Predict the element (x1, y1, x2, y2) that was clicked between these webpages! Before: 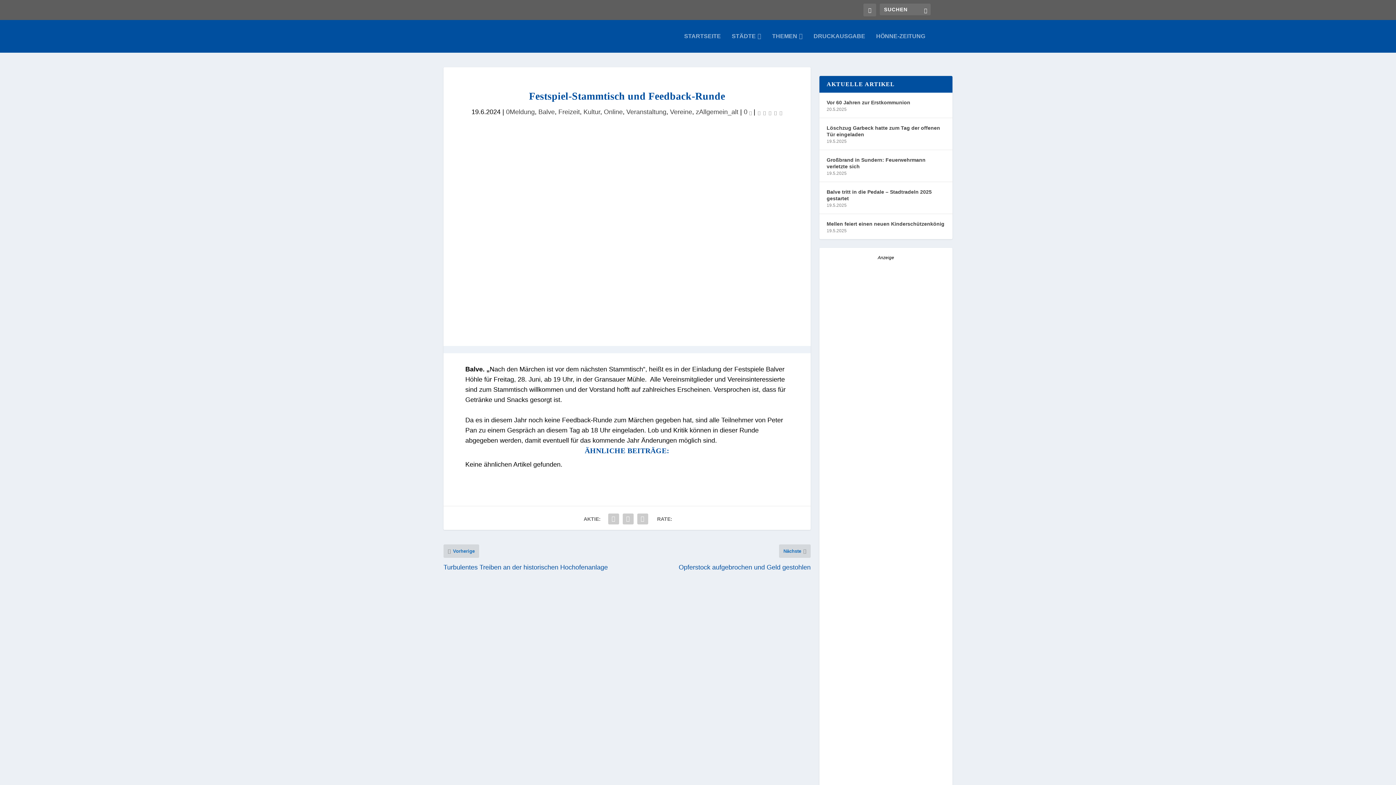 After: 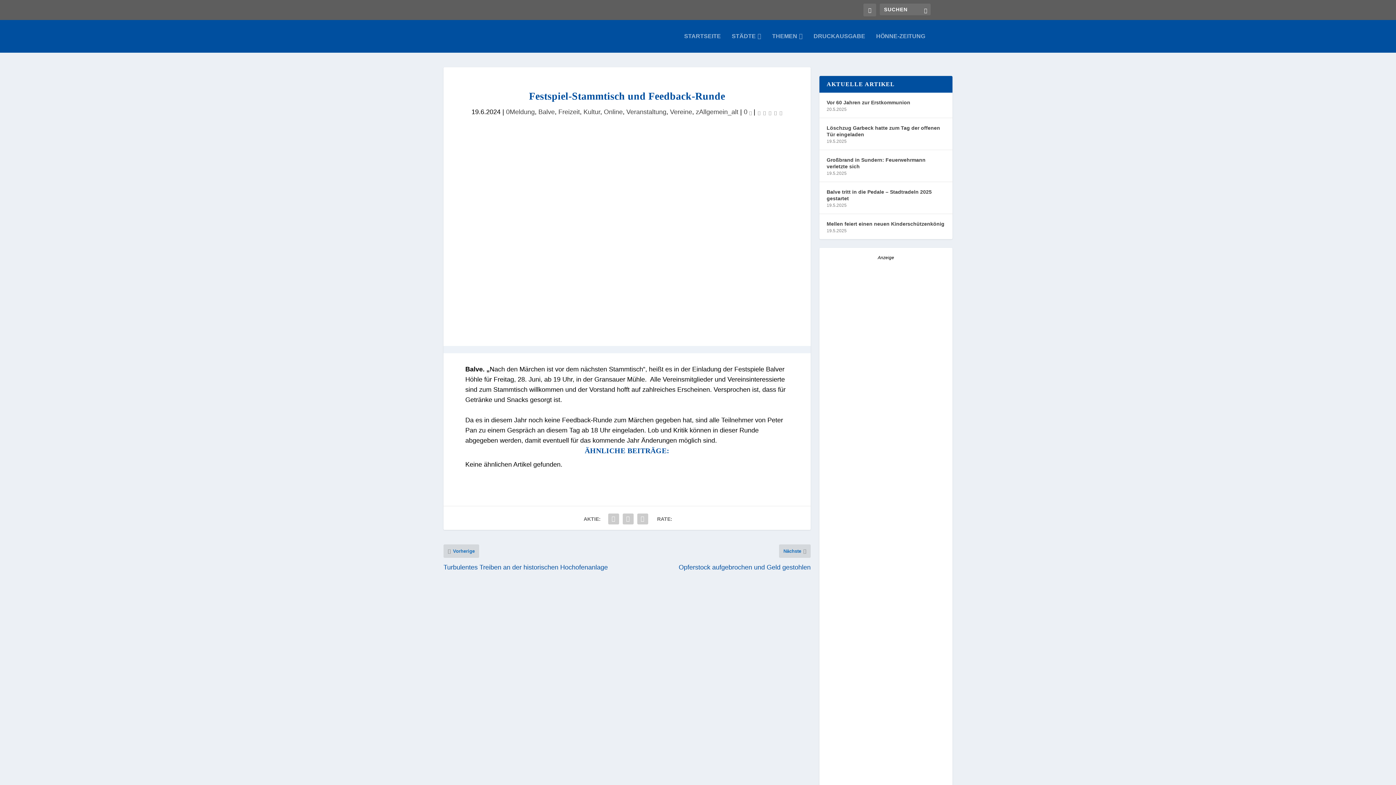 Action: bbox: (819, 769, 946, 775) label: anzeigen-hoennezeitung-camminady-sonnenschutz